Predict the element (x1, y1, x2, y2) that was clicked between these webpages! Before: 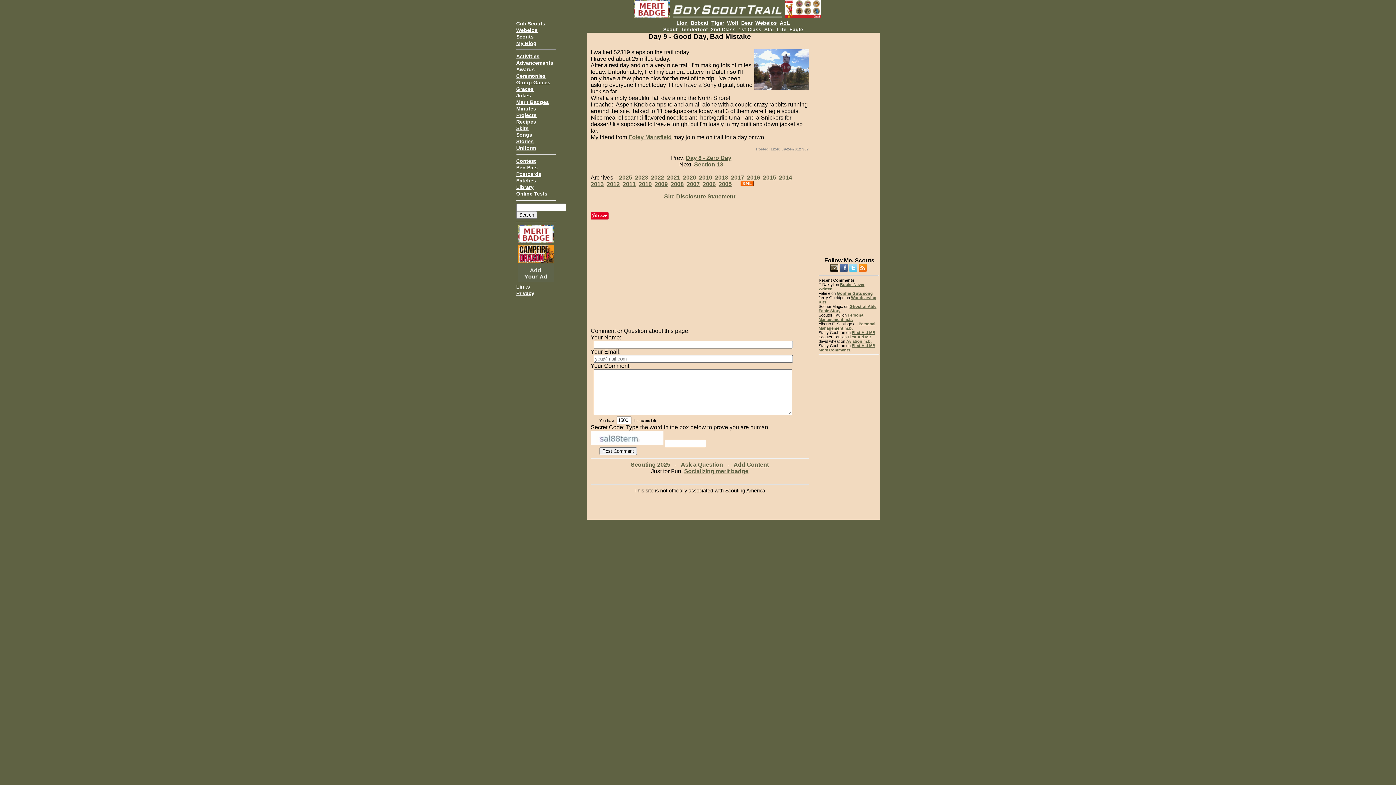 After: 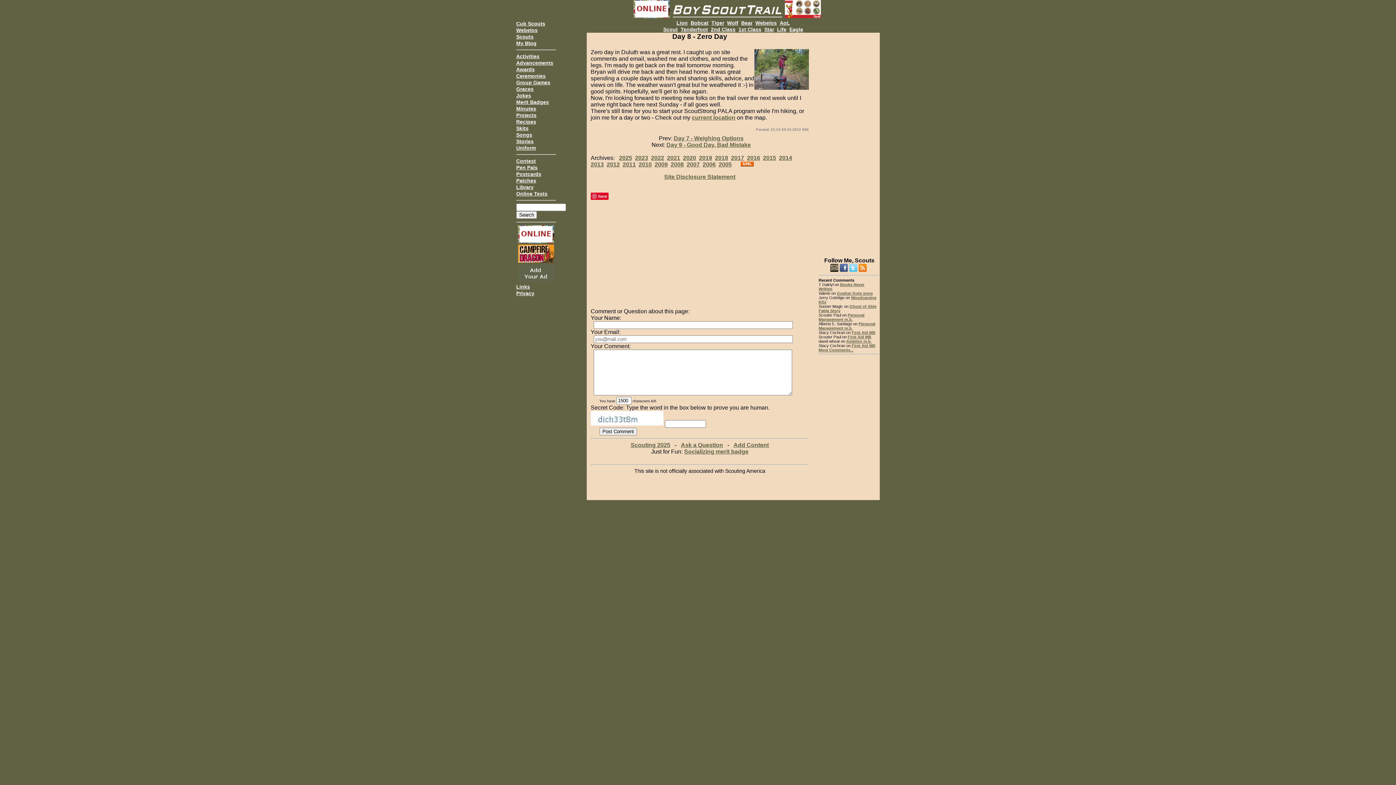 Action: label: Day 8 - Zero Day bbox: (686, 154, 731, 160)